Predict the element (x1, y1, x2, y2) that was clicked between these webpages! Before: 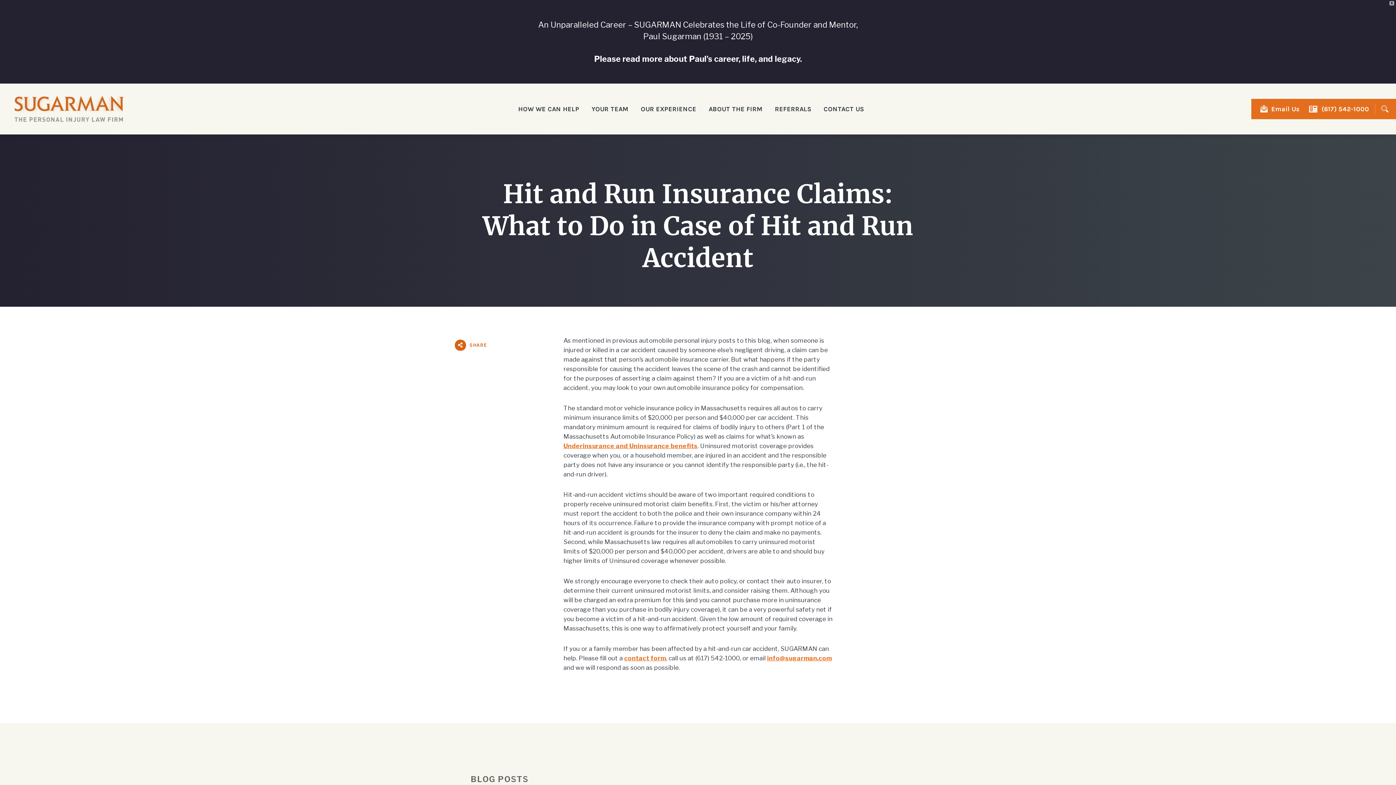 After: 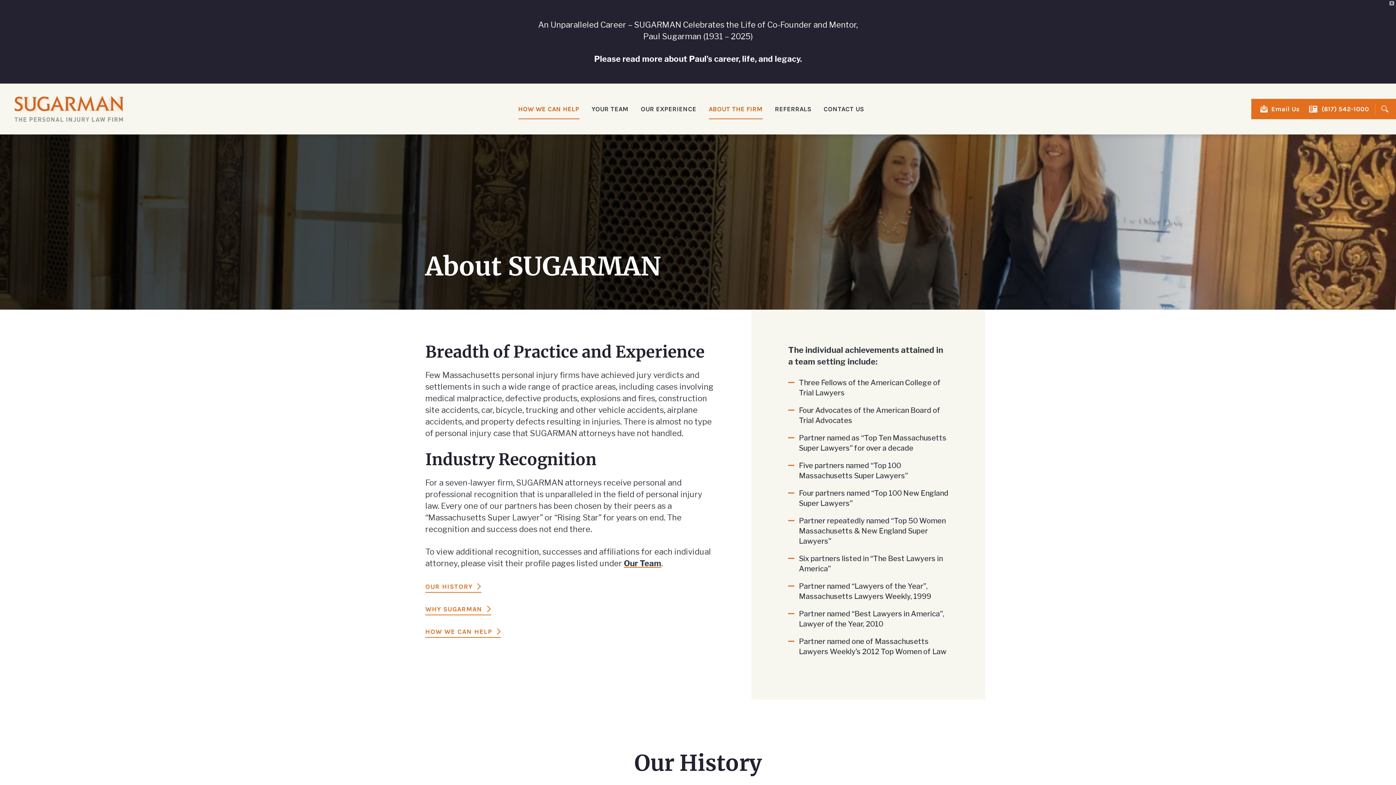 Action: label: ABOUT THE FIRM bbox: (708, 98, 762, 119)